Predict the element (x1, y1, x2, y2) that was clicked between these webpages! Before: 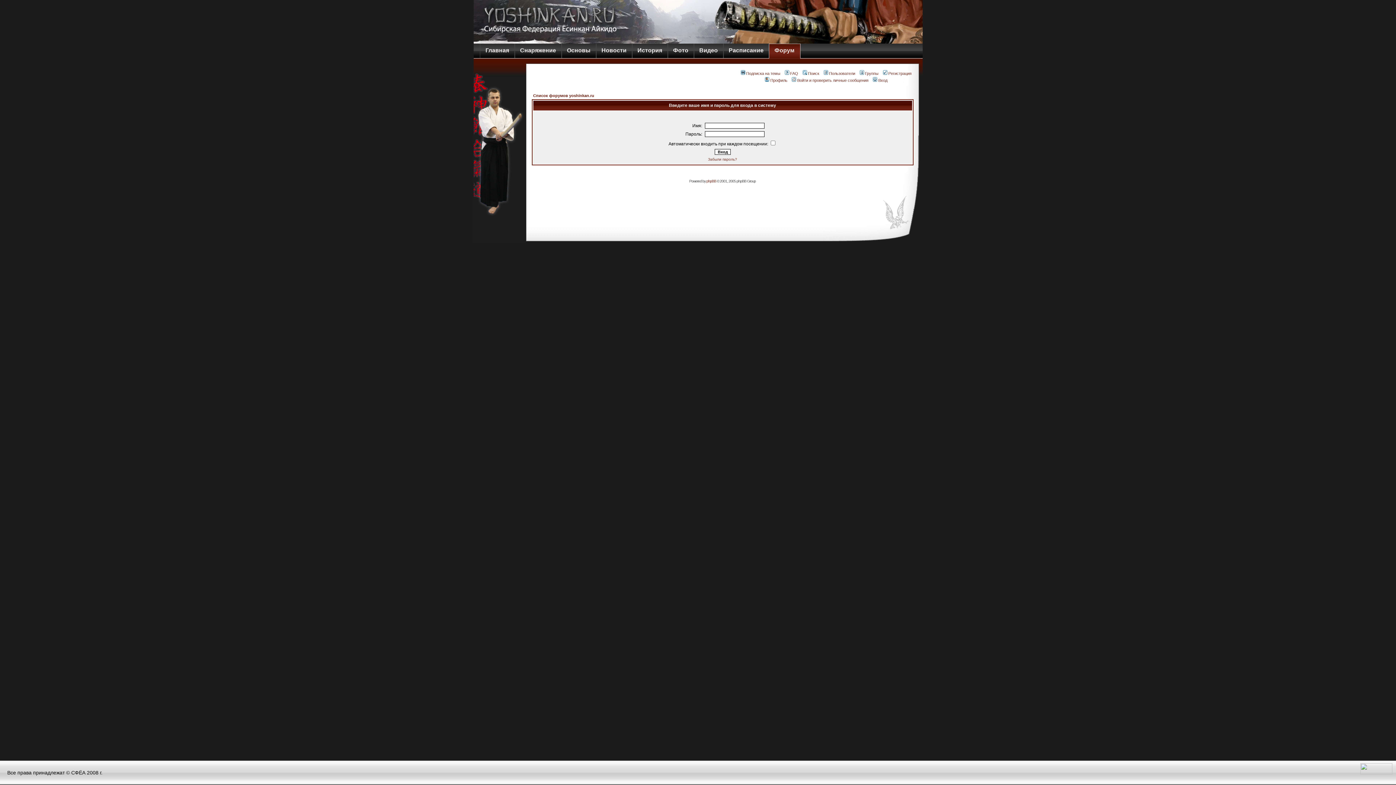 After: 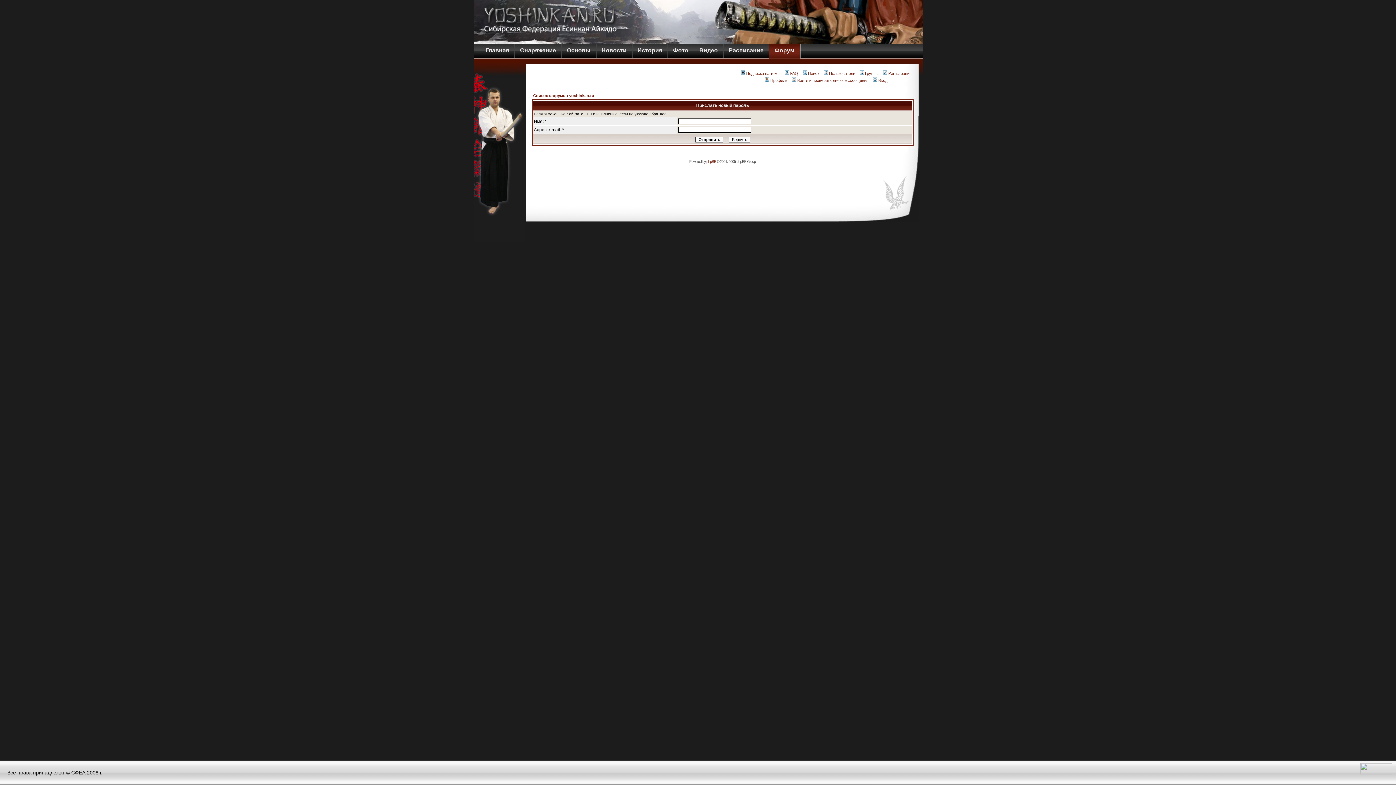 Action: bbox: (708, 157, 737, 161) label: Забыли пароль?